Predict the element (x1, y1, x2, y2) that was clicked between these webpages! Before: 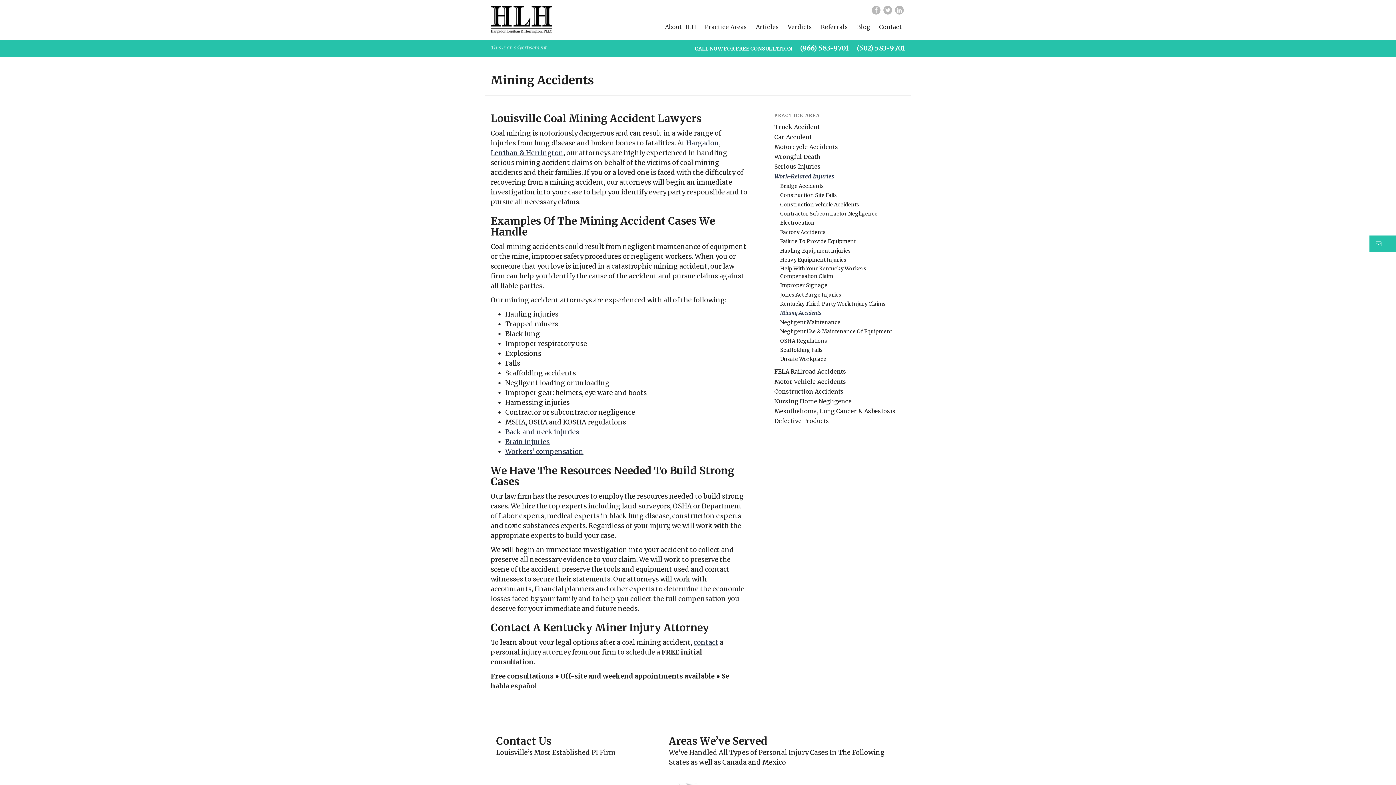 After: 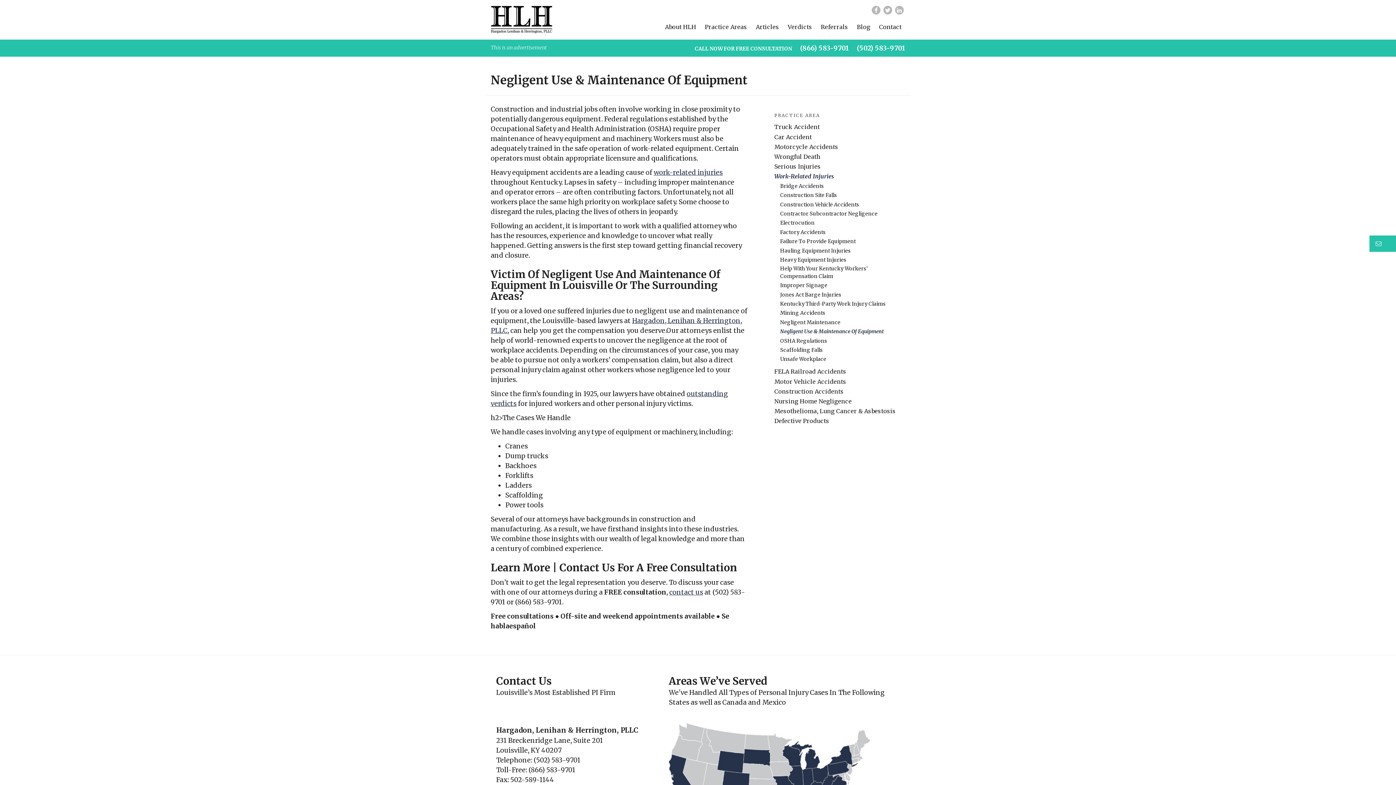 Action: label: Negligent Use & Maintenance Of Equipment bbox: (780, 327, 892, 336)